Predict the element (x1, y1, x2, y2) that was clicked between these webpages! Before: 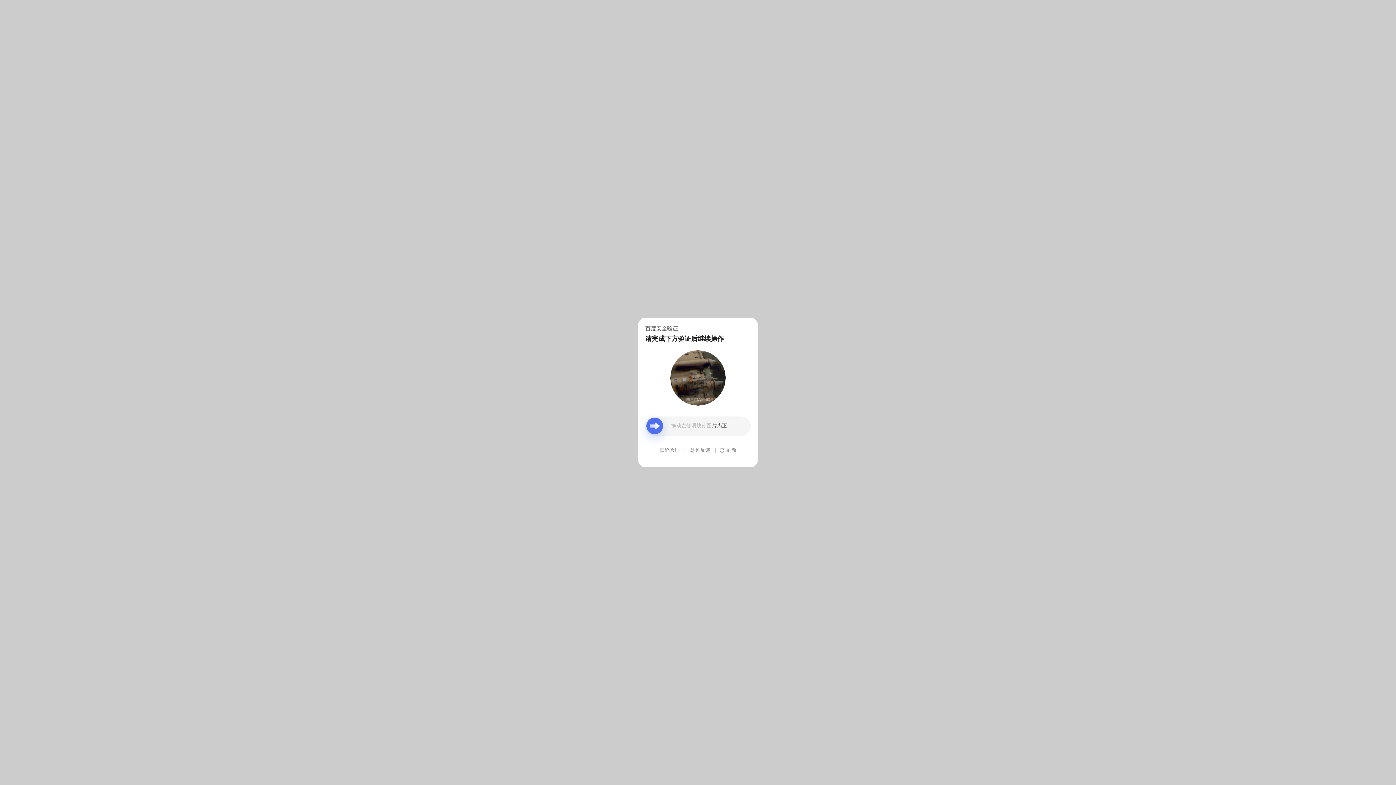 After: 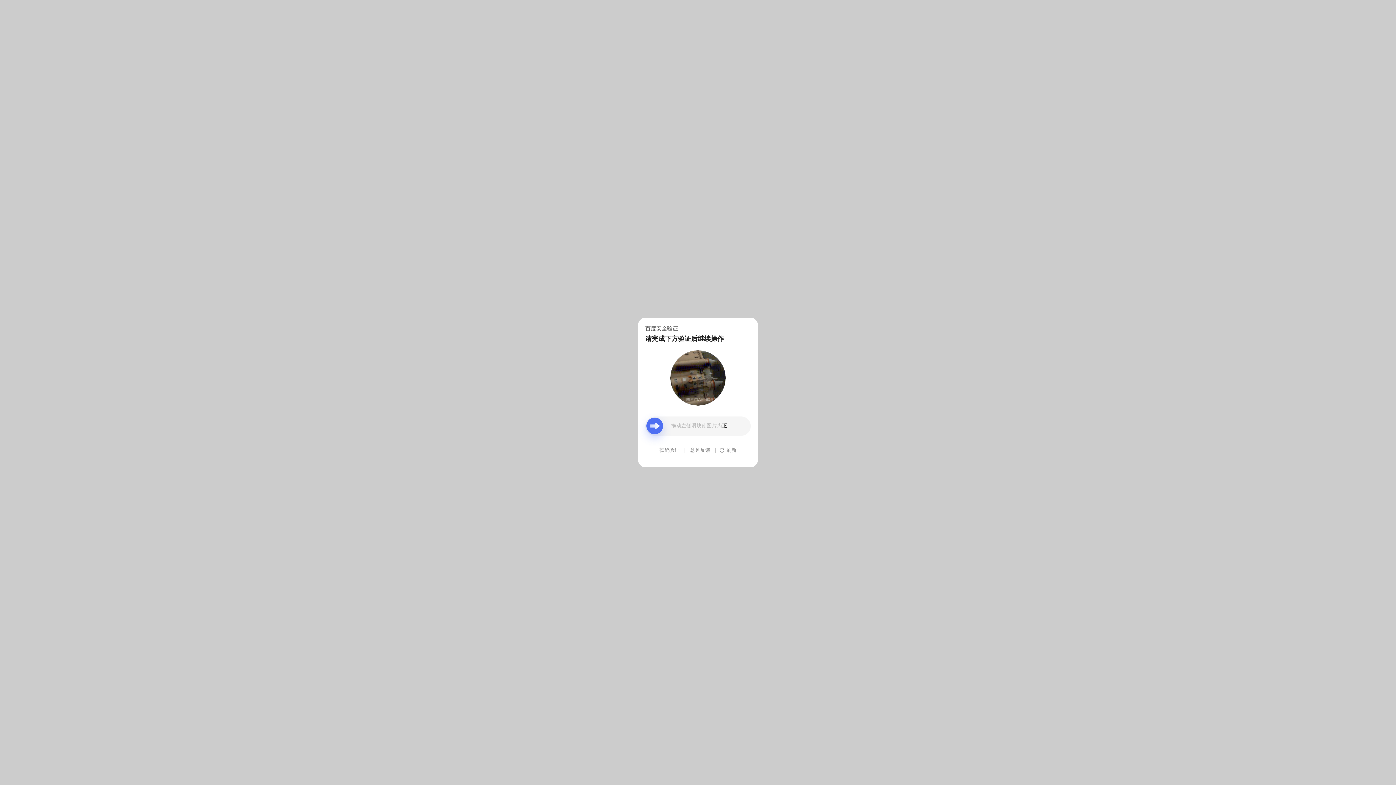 Action: label: 意见反馈 bbox: (690, 439, 710, 461)